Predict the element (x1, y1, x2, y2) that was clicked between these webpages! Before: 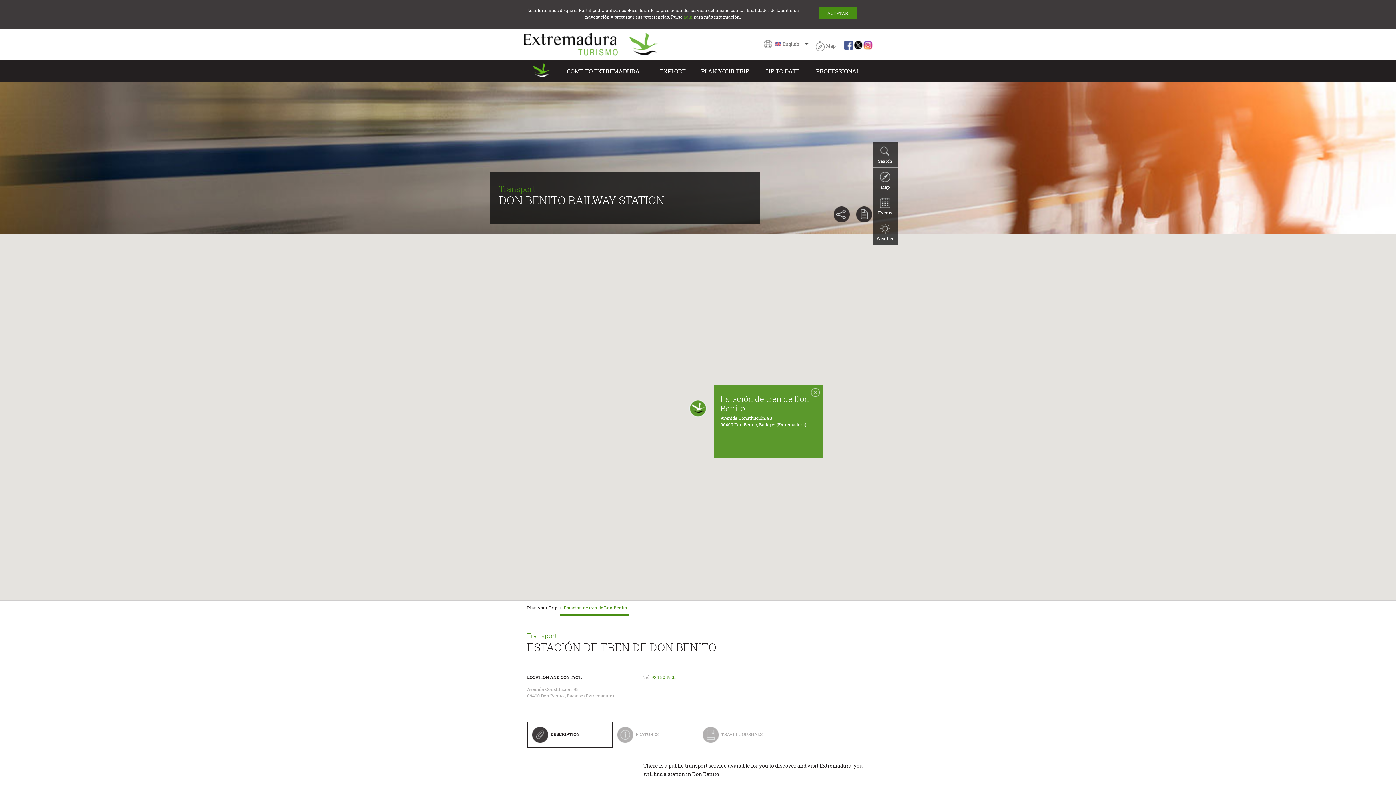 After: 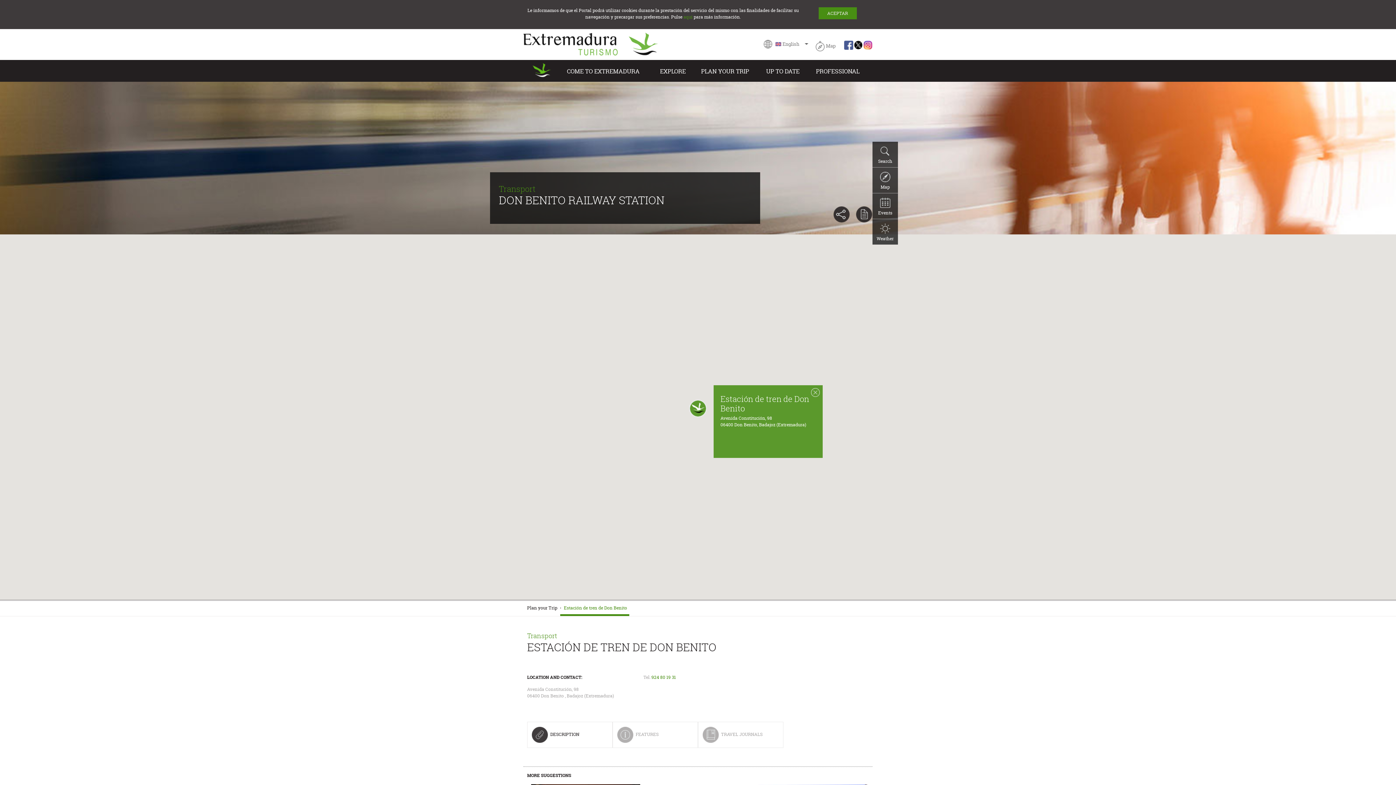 Action: label: 
				

			 DESCRIPTION bbox: (527, 722, 611, 747)